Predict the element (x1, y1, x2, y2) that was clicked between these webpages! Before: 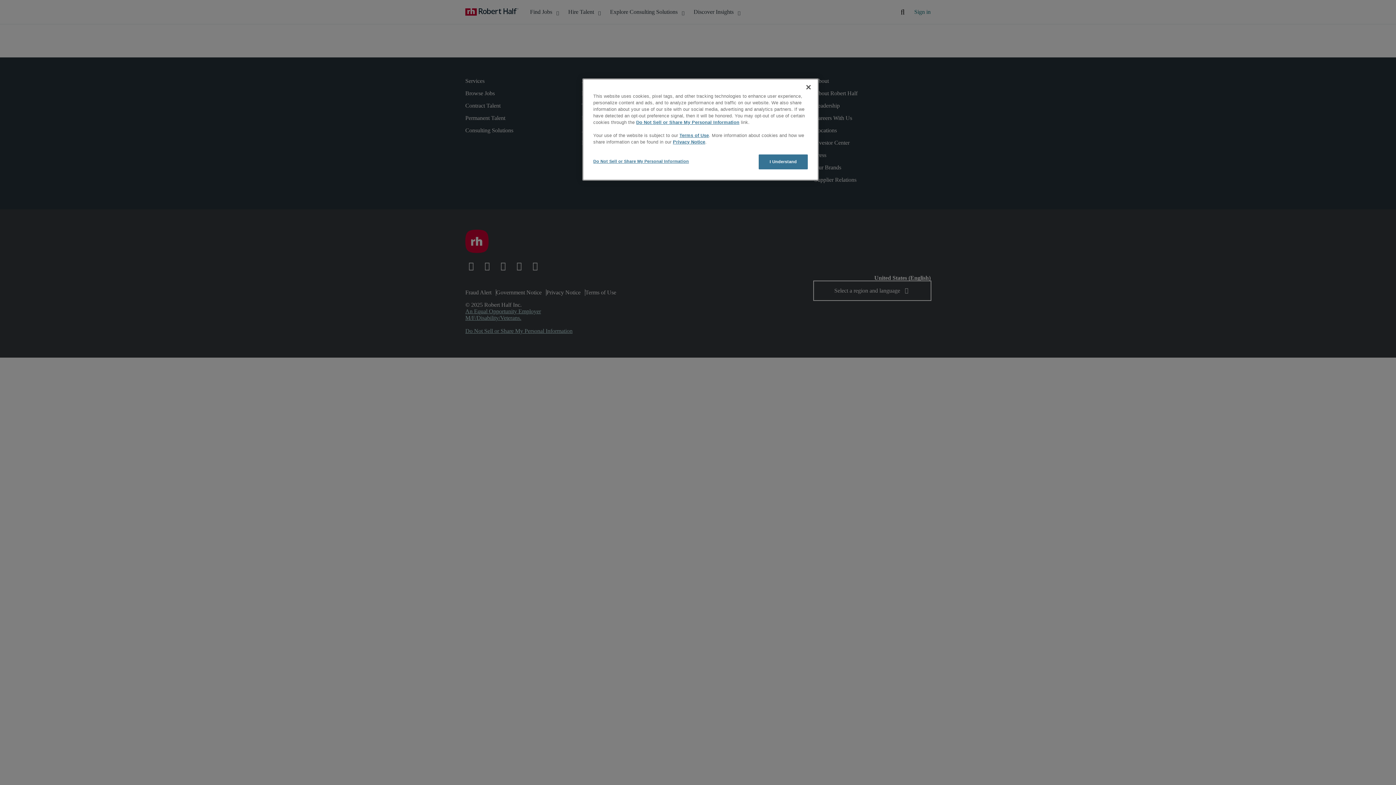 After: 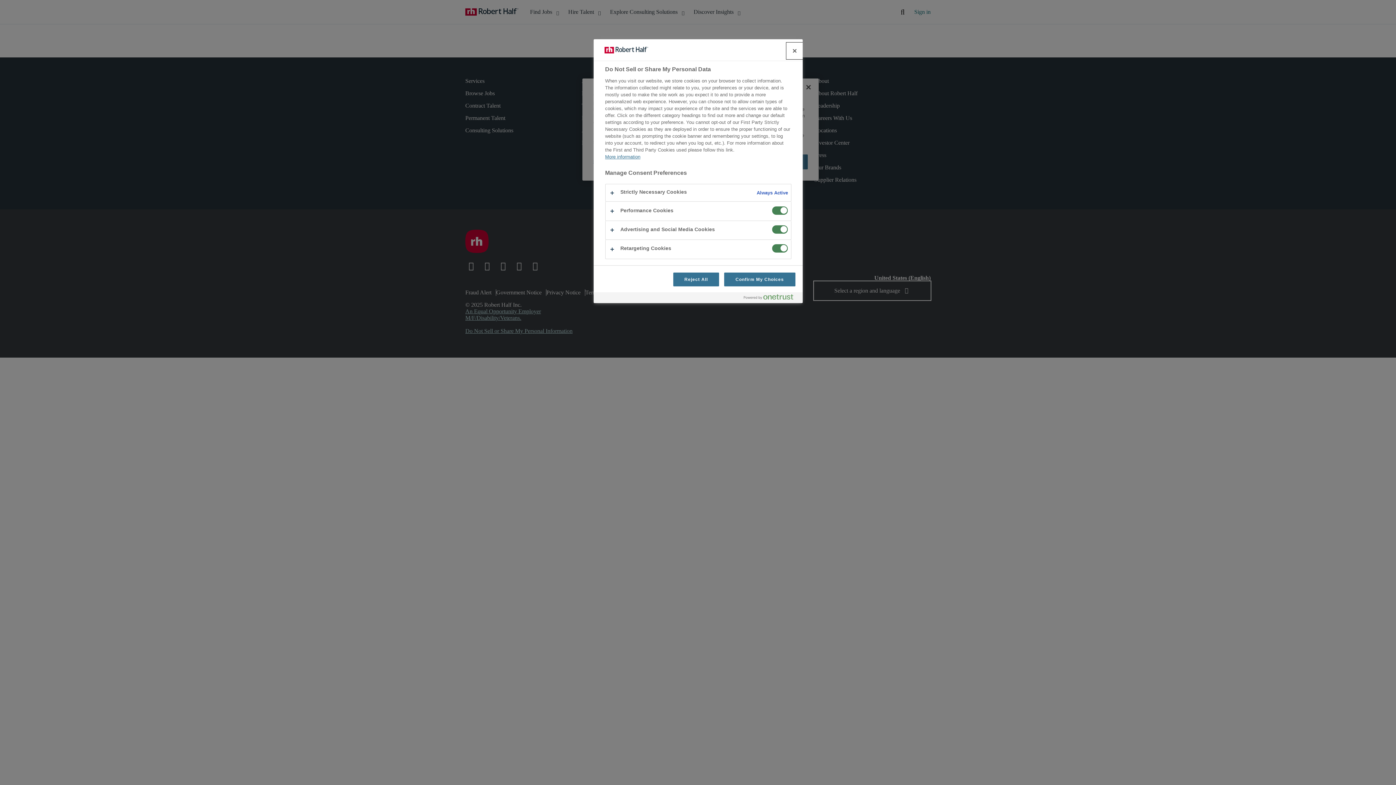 Action: label: Do Not Sell or Share My Personal Information bbox: (593, 154, 689, 168)